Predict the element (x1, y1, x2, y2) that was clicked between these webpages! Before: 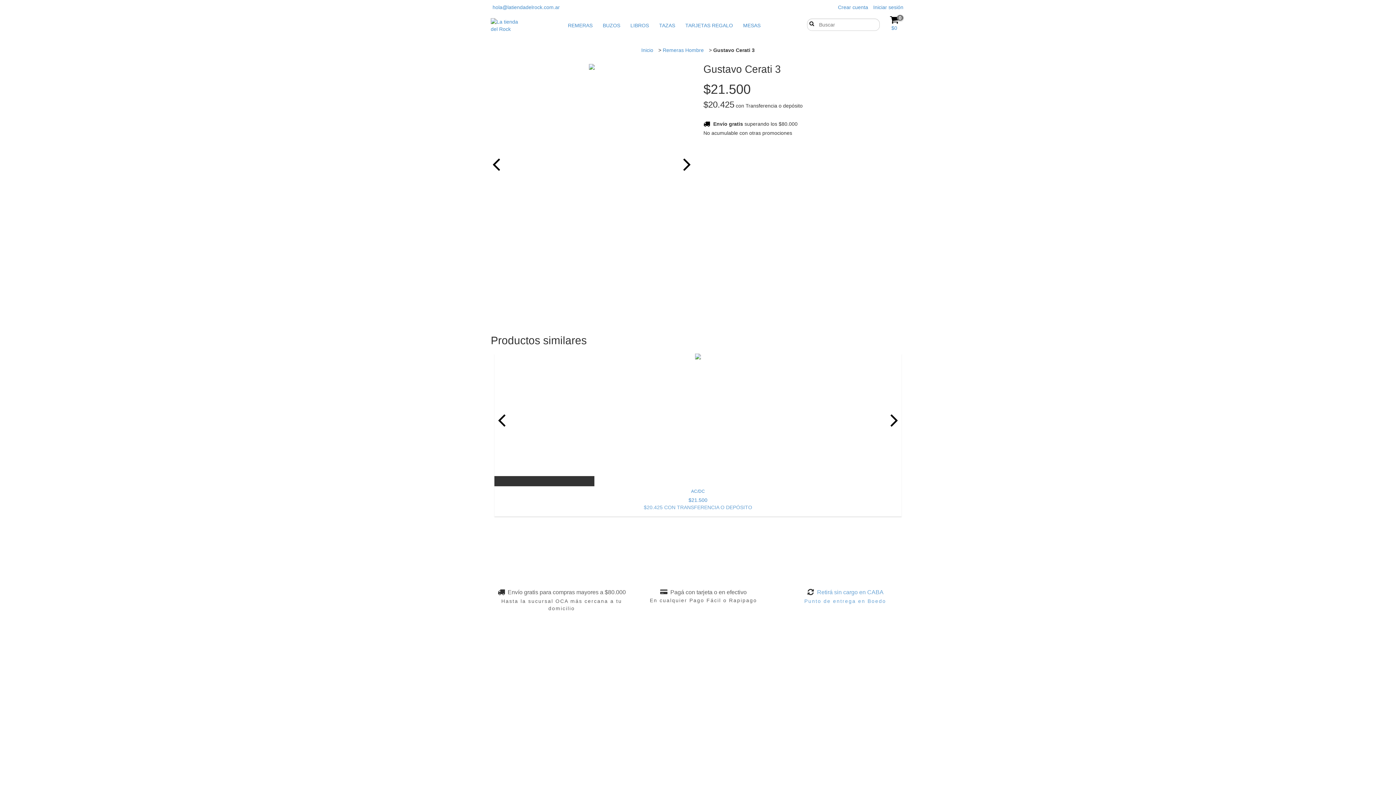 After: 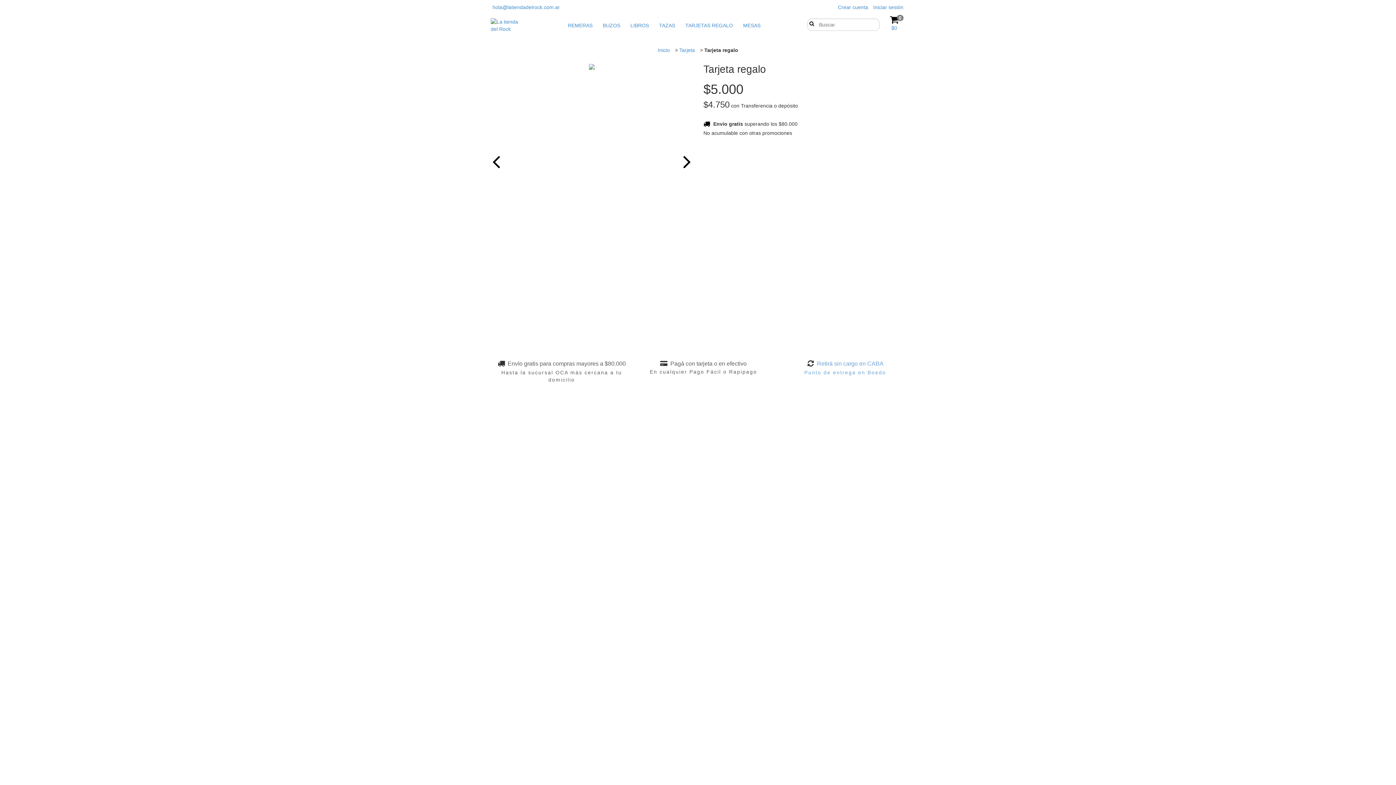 Action: label: TARJETAS REGALO bbox: (681, 18, 737, 32)